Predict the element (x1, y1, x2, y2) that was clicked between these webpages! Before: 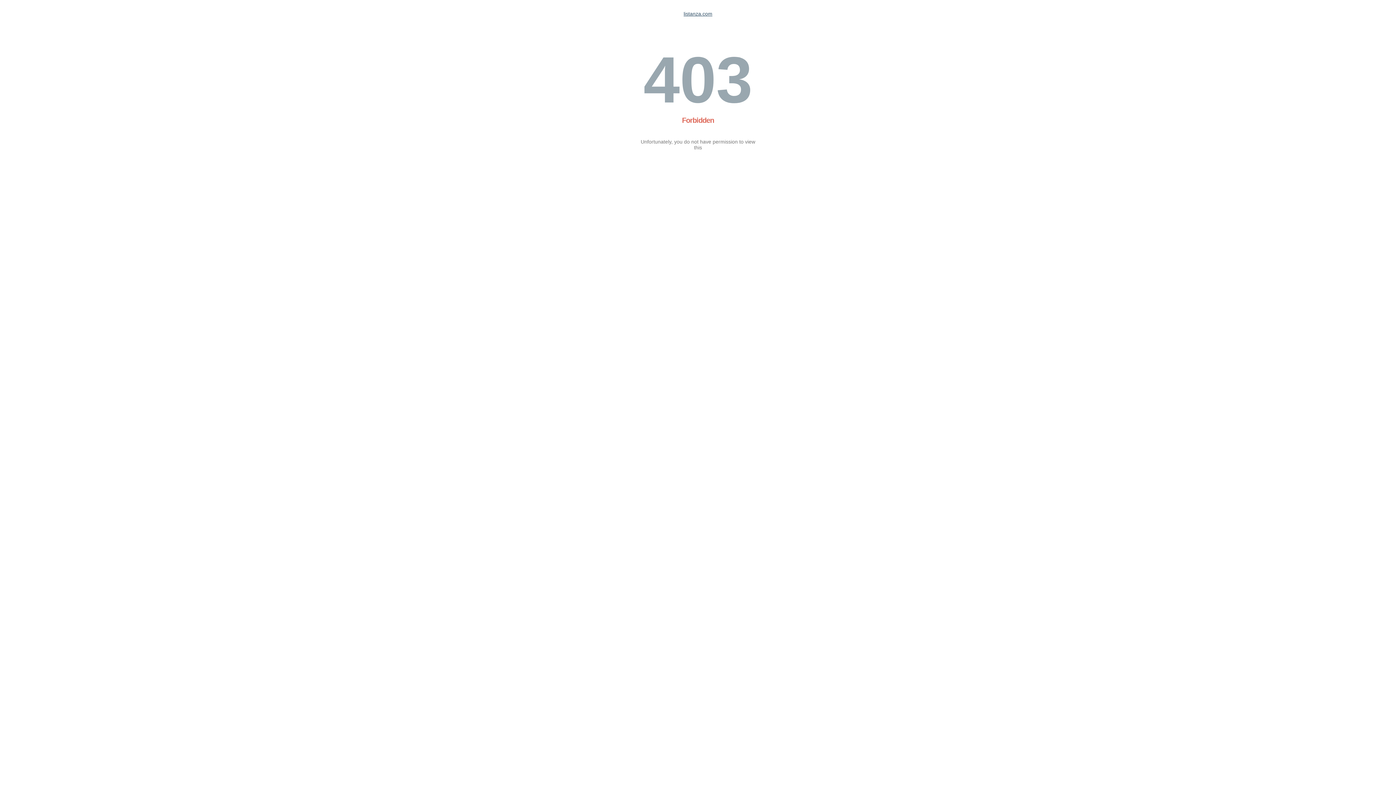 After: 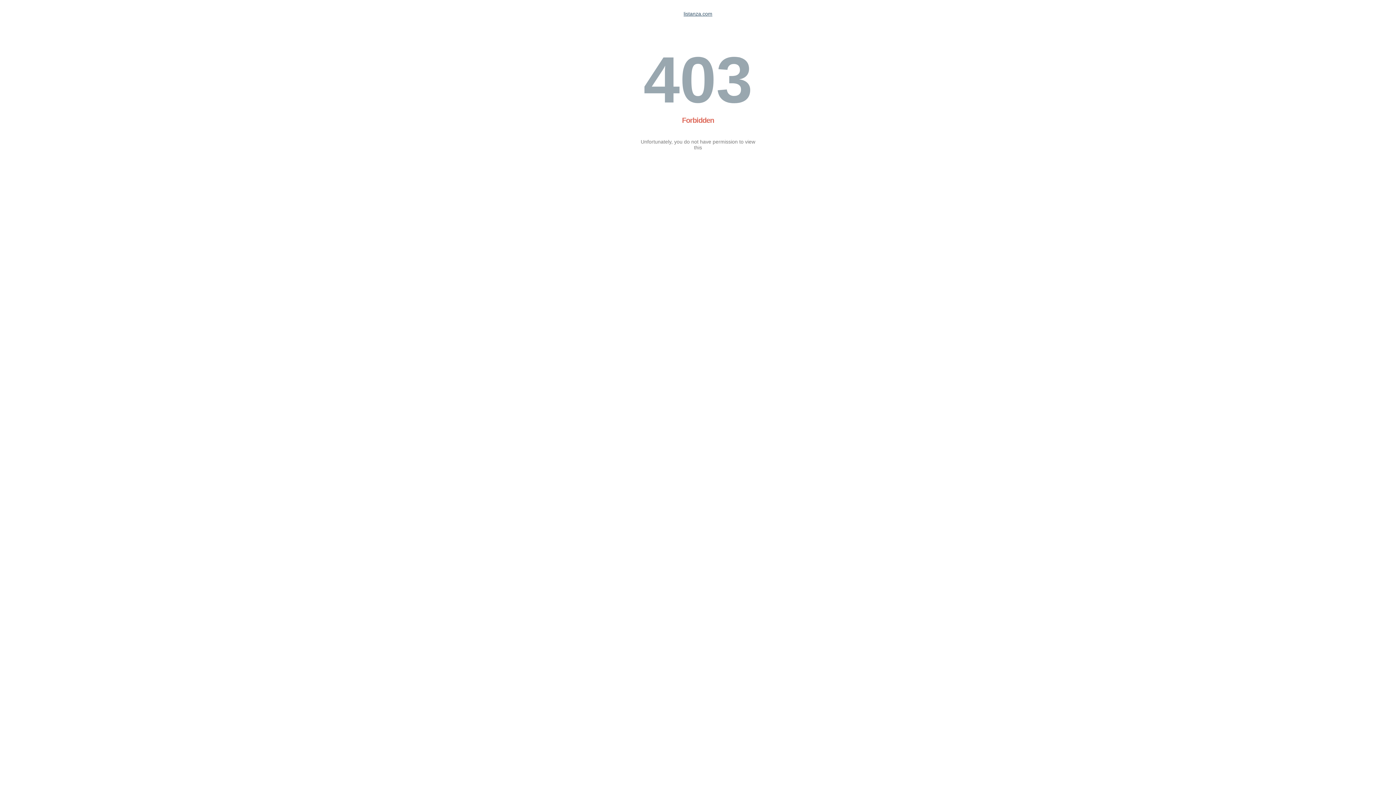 Action: bbox: (683, 10, 712, 16) label: listanza.com